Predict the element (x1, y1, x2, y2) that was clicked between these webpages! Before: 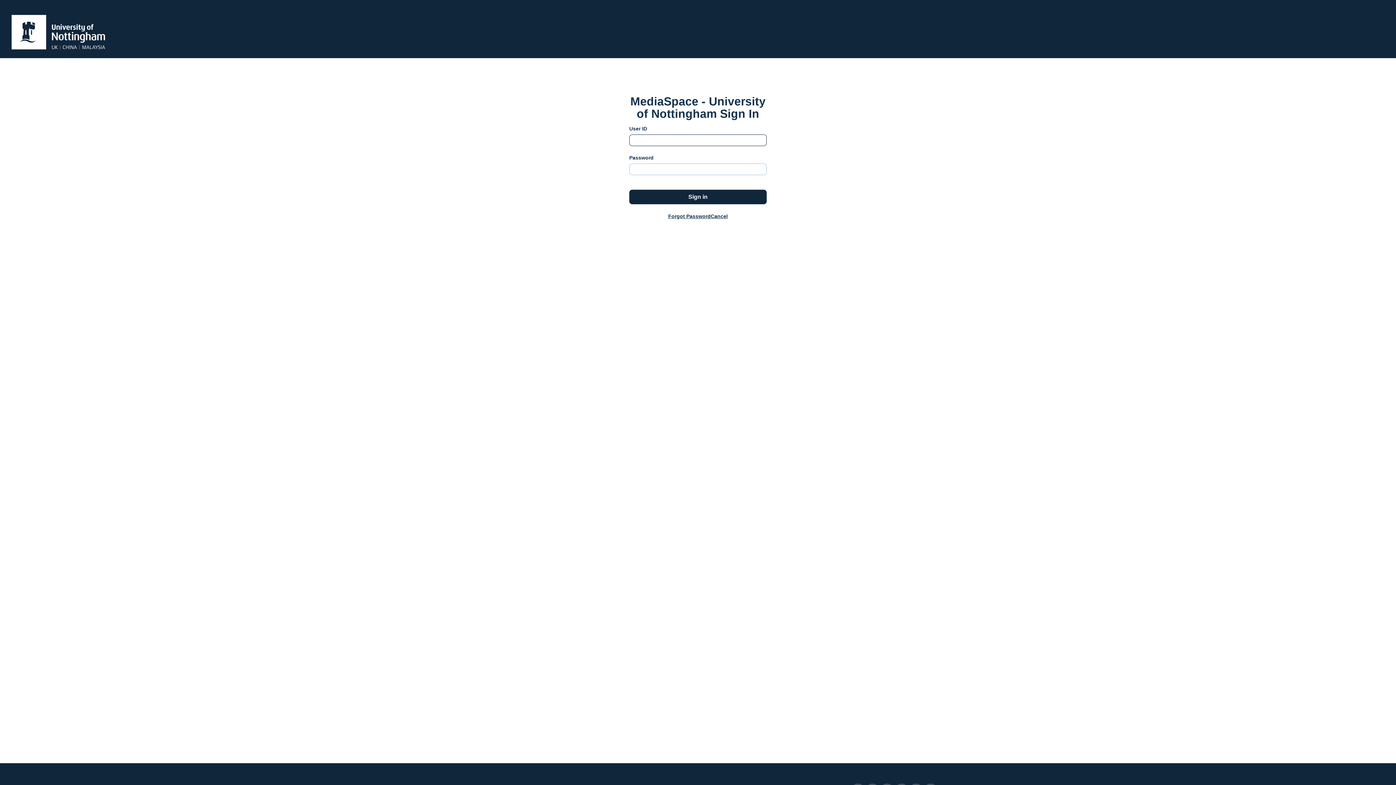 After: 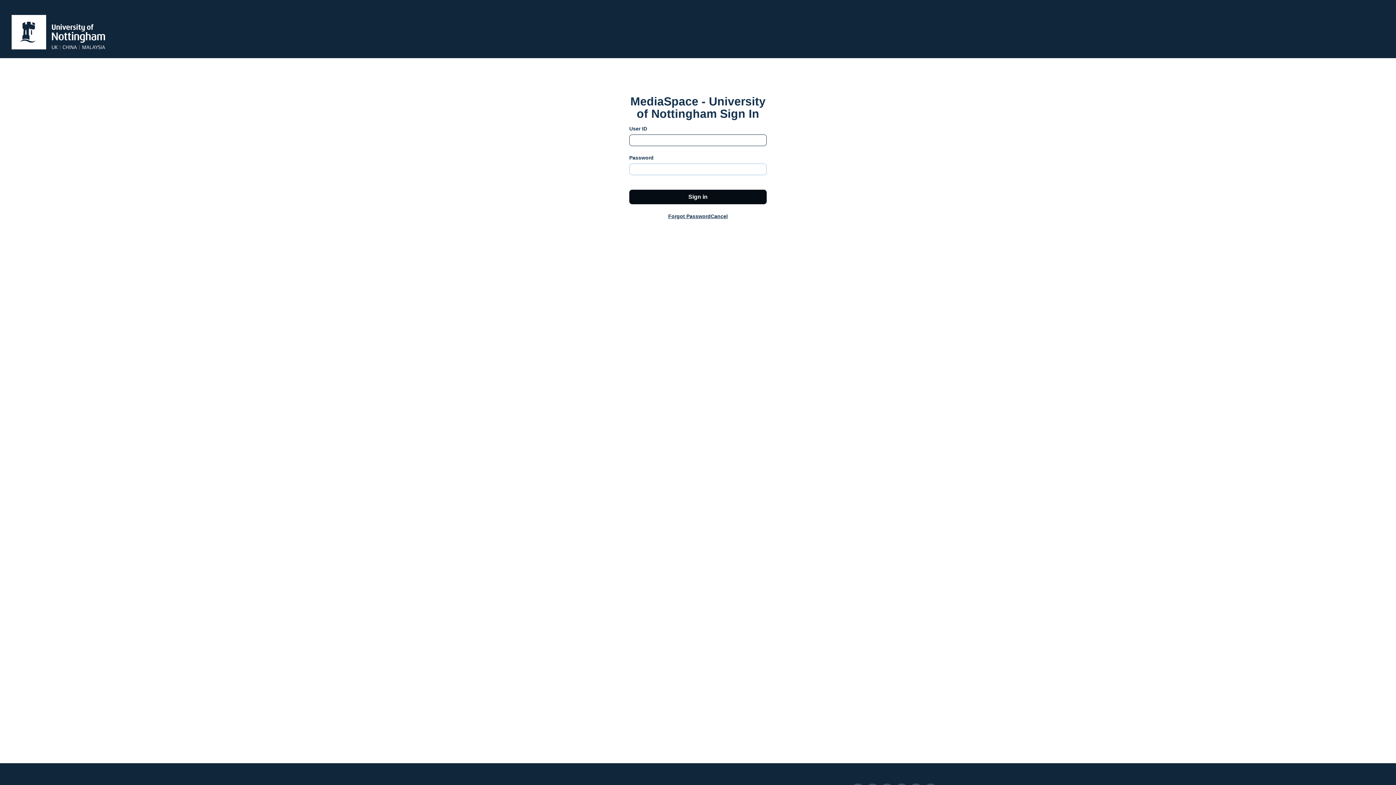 Action: bbox: (629, 189, 766, 204) label: Sign in